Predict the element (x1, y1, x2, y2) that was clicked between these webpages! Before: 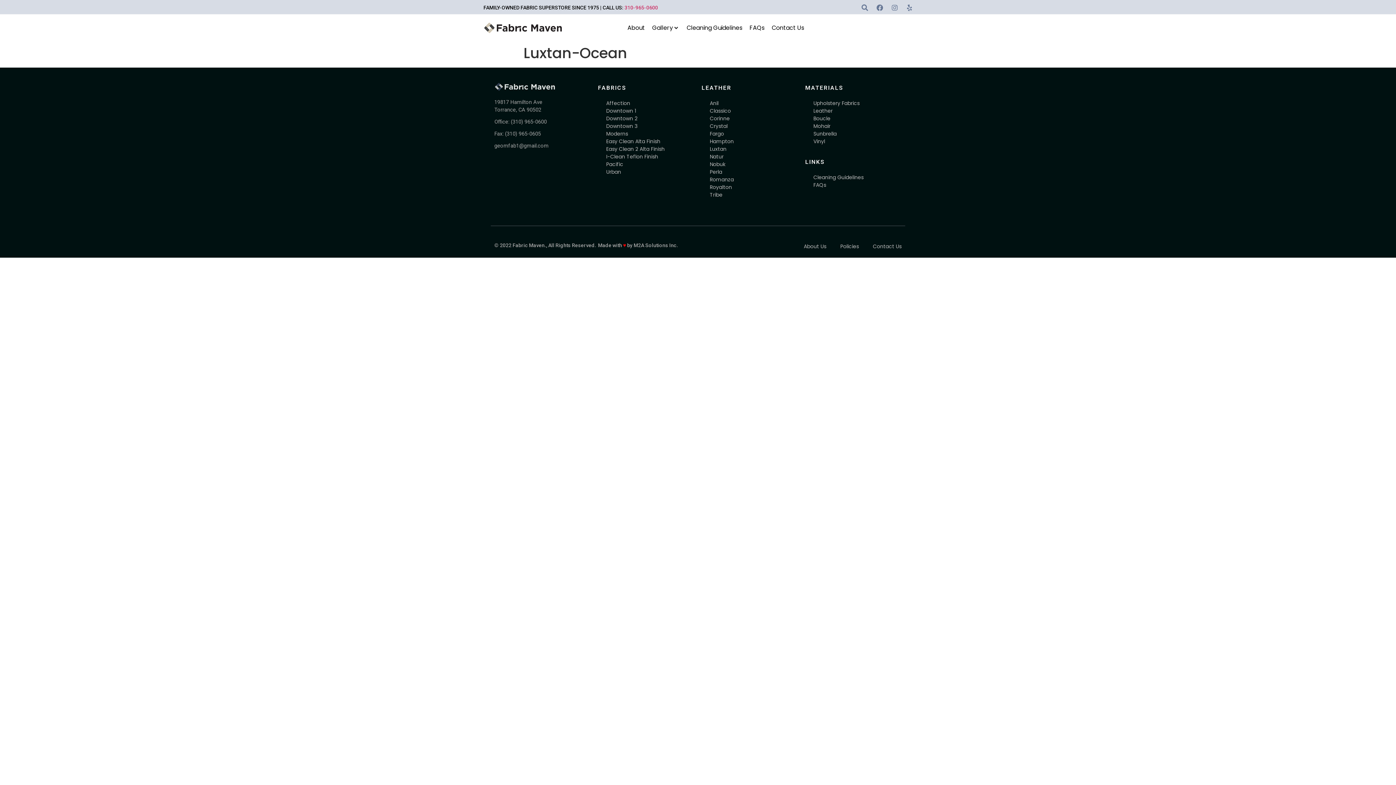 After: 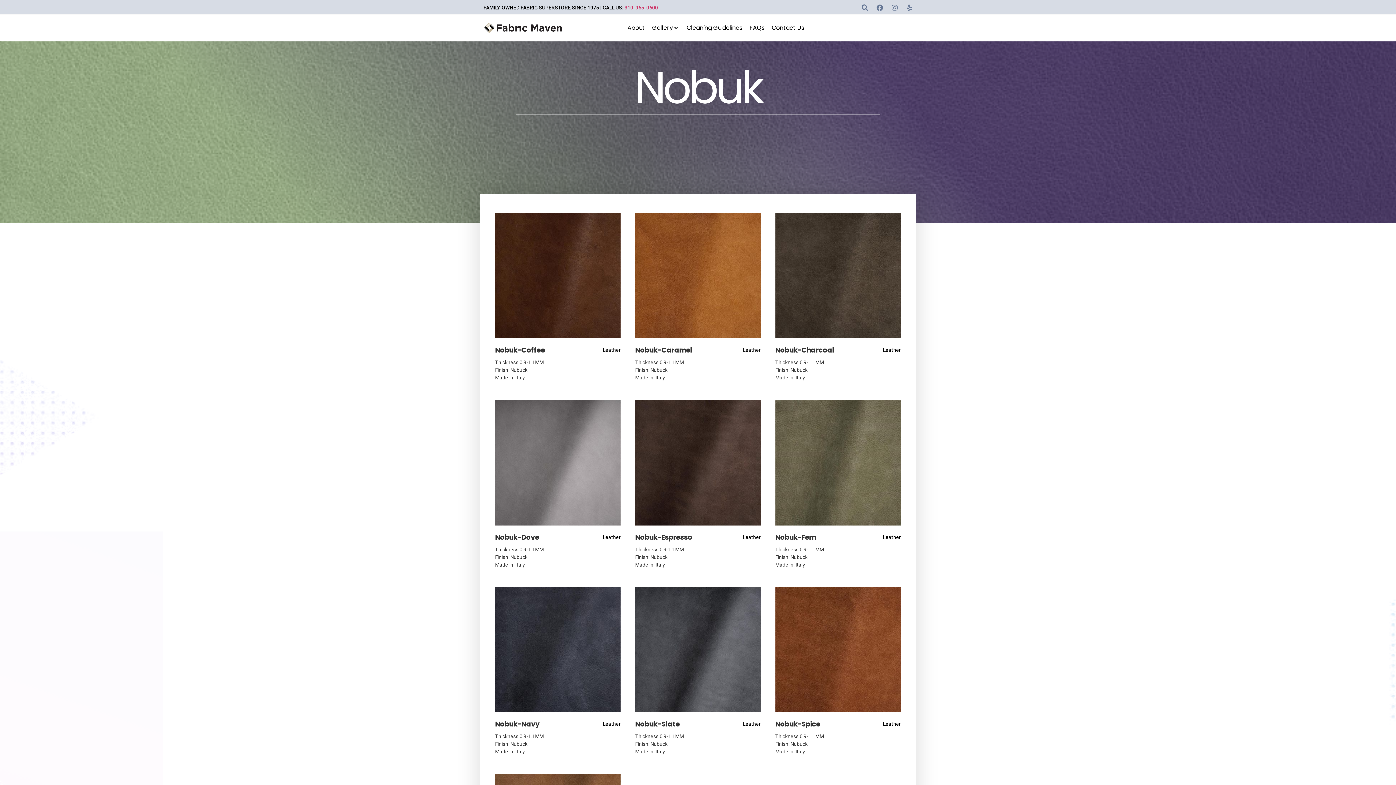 Action: bbox: (701, 160, 798, 168) label: Nobuk